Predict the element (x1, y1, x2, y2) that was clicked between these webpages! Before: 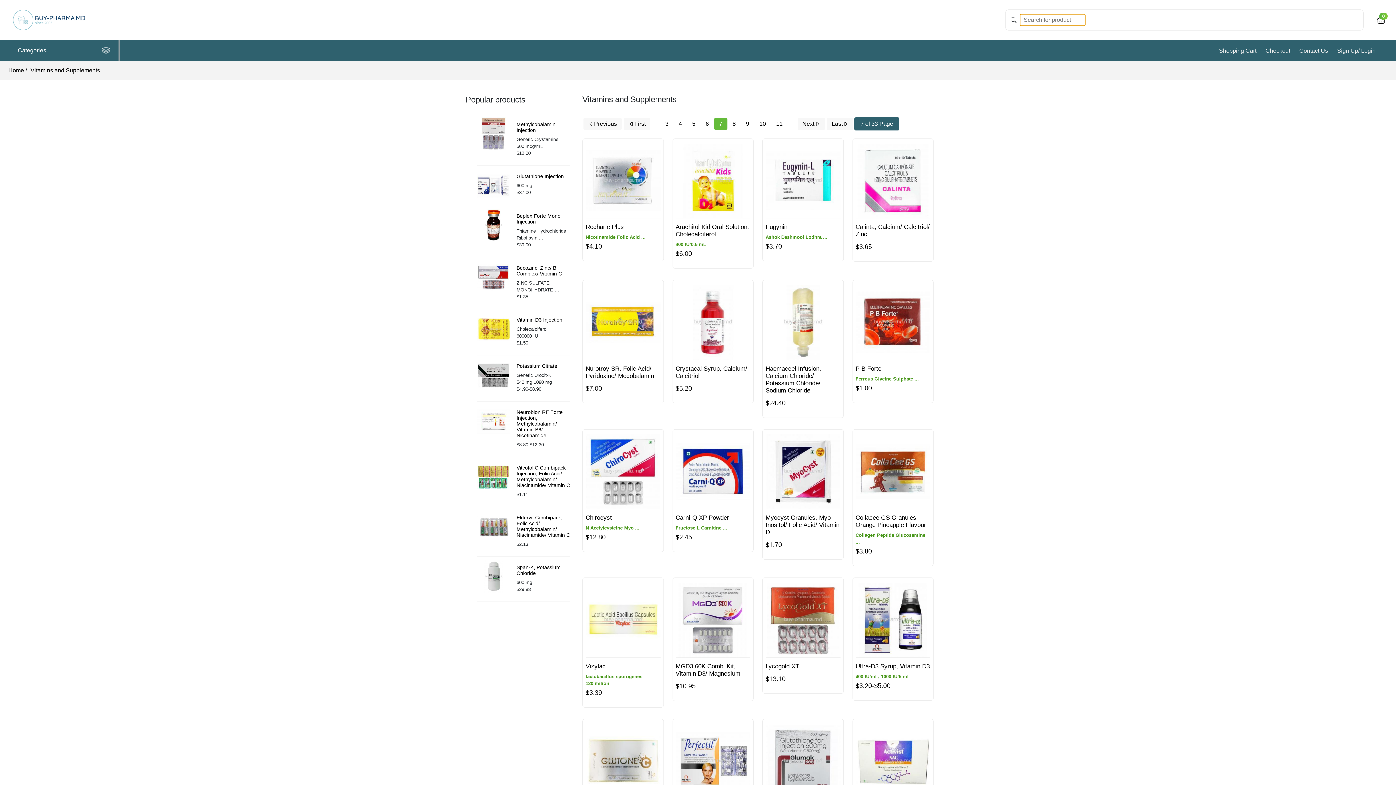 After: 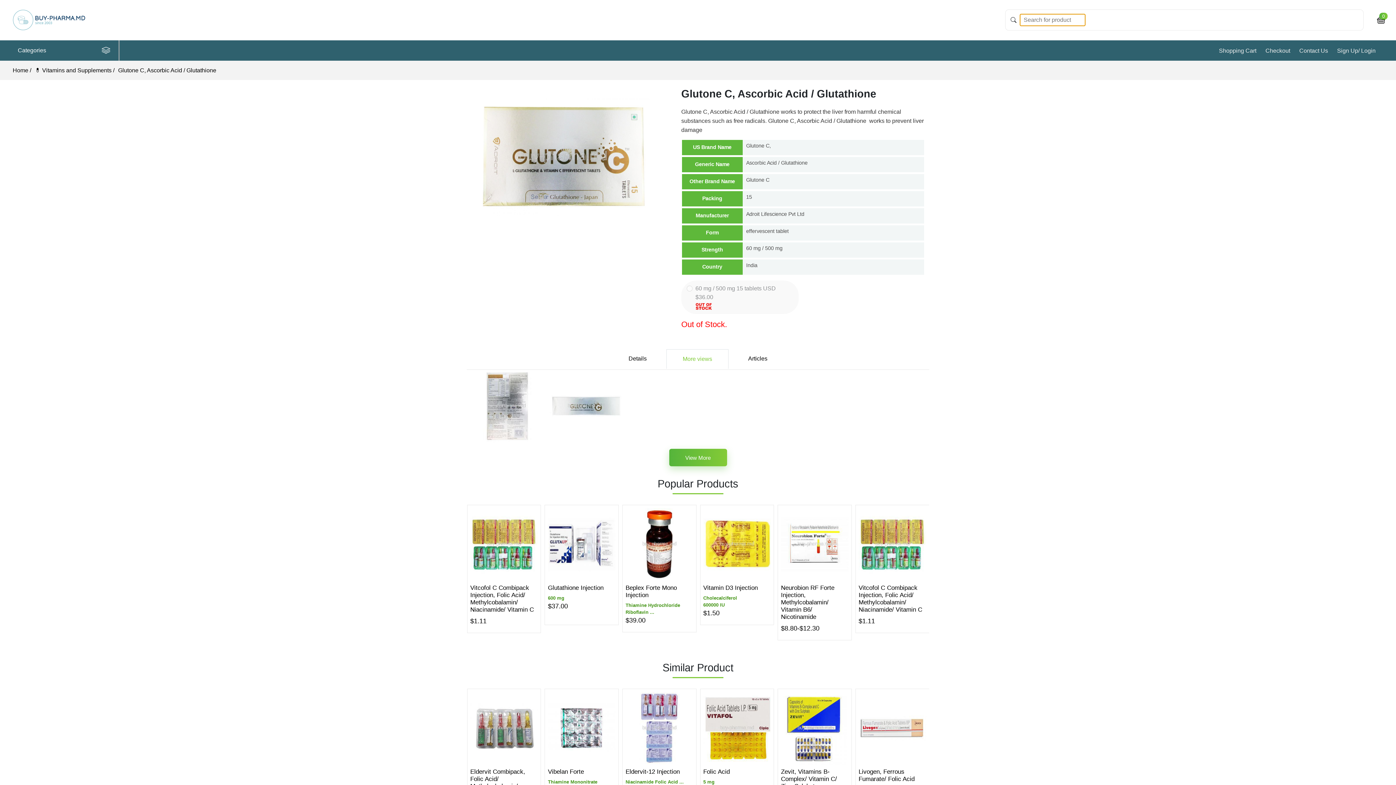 Action: bbox: (585, 758, 660, 764)